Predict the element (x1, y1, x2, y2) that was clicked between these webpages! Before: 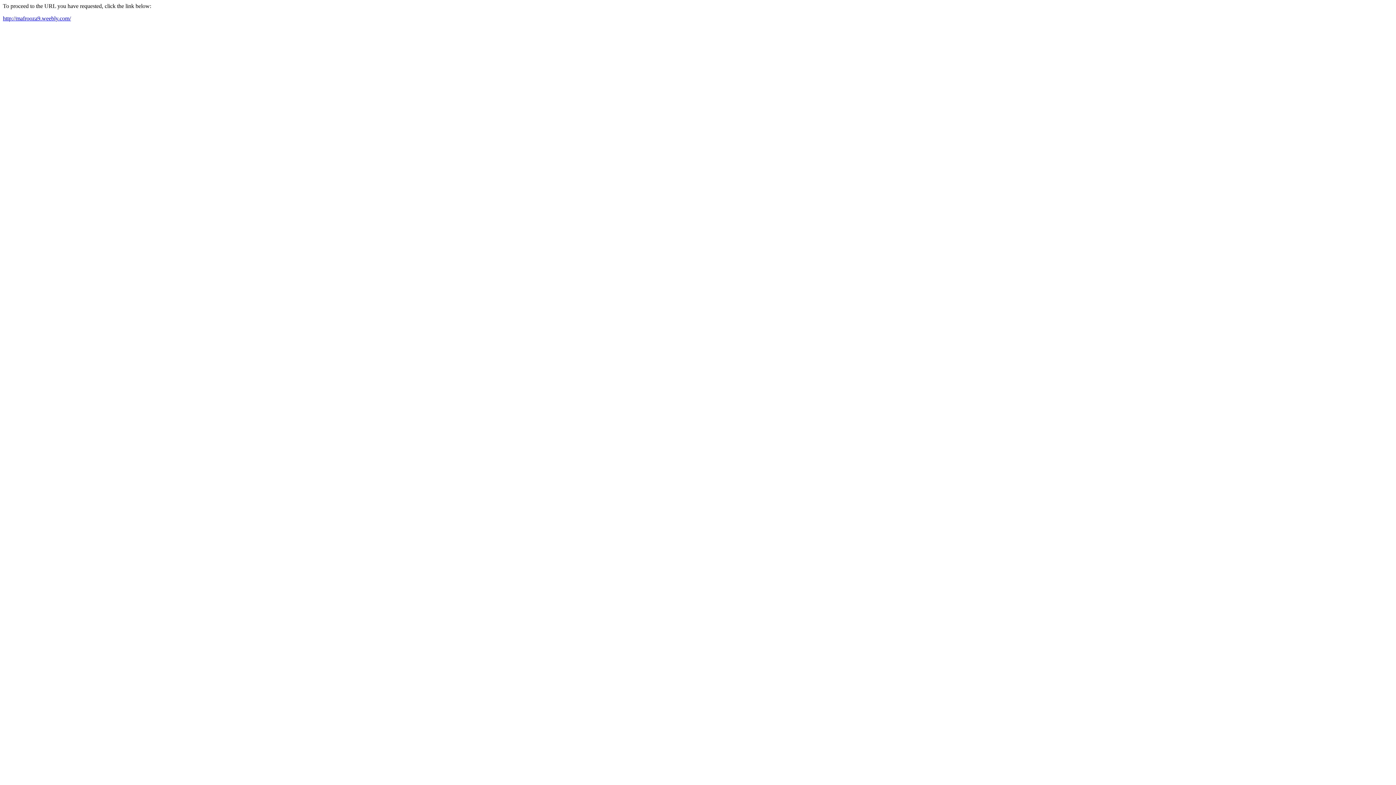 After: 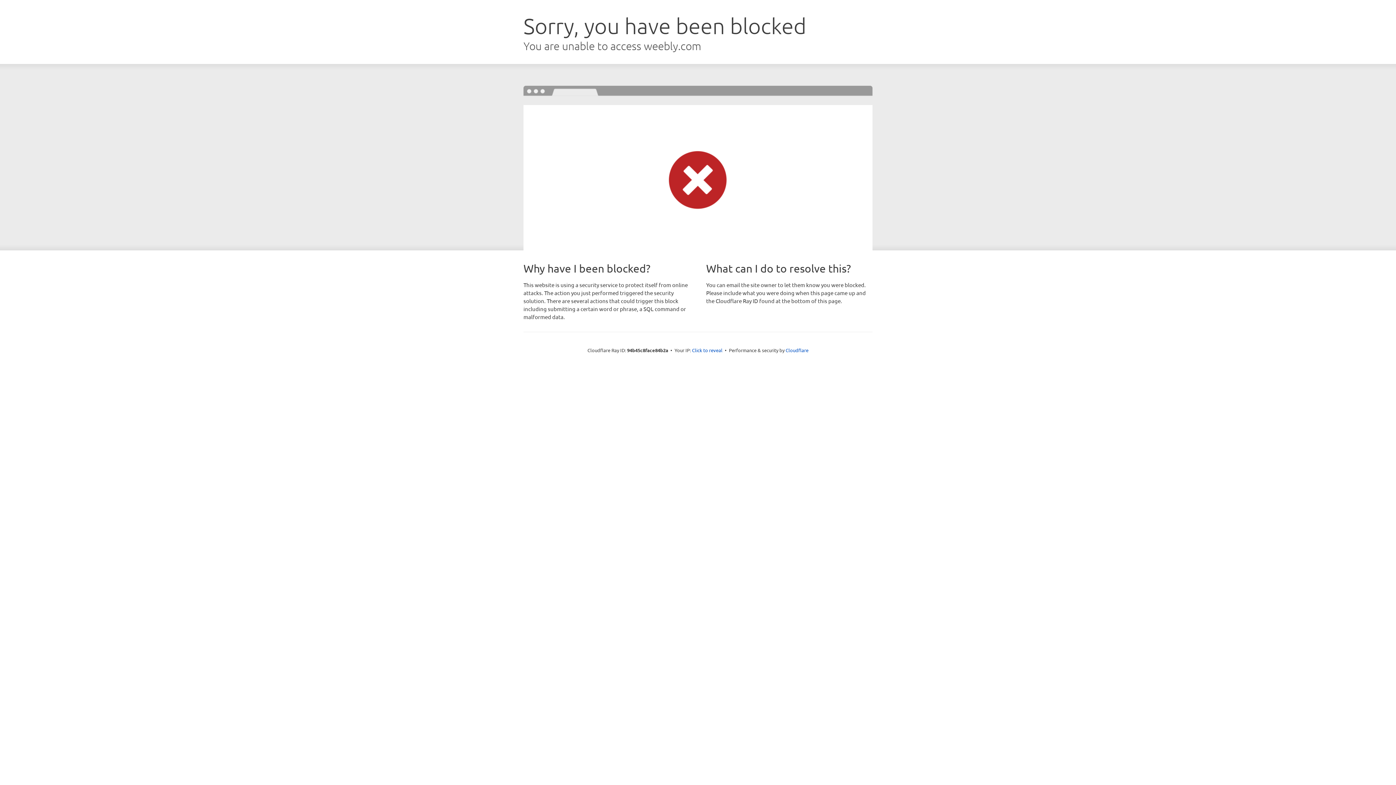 Action: label: http://mafrooza9.weebly.com/ bbox: (2, 15, 70, 21)